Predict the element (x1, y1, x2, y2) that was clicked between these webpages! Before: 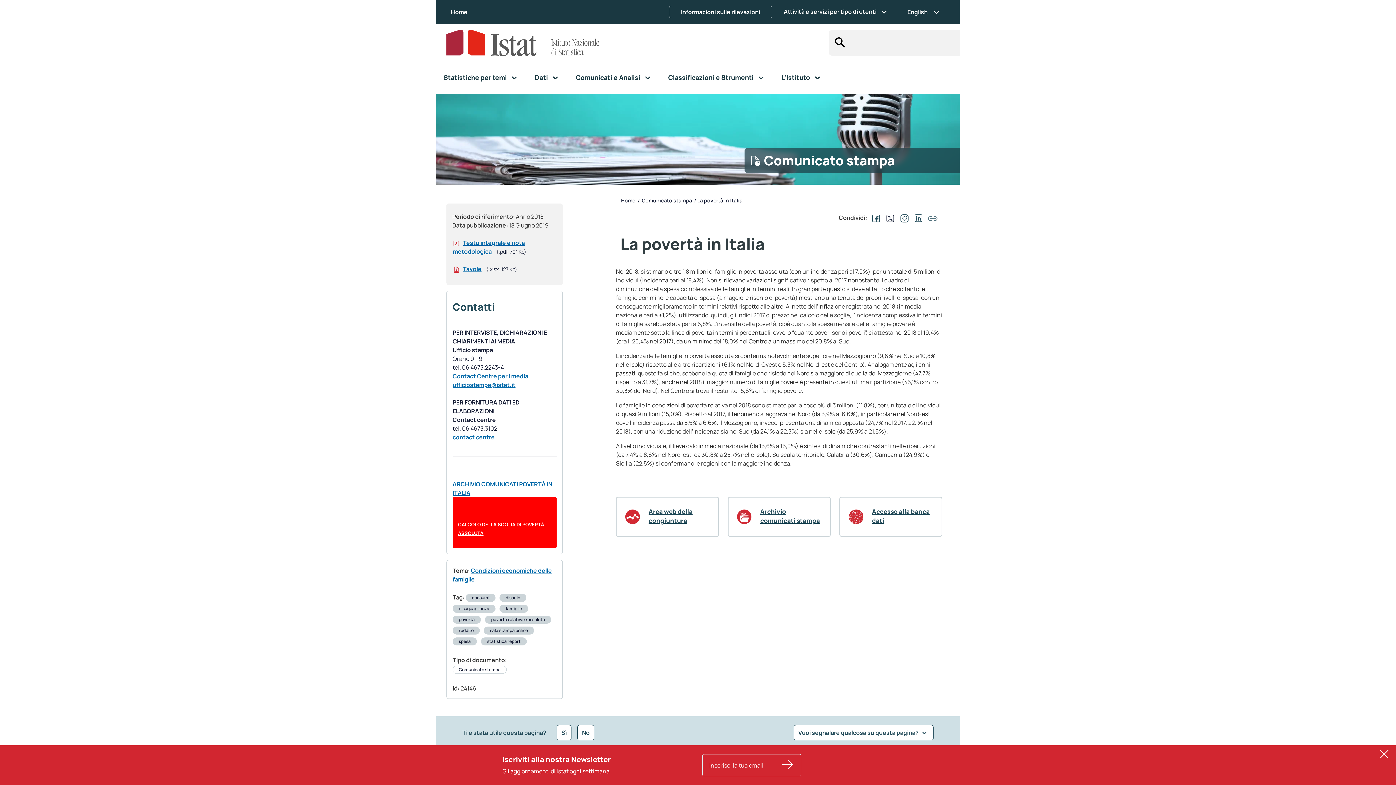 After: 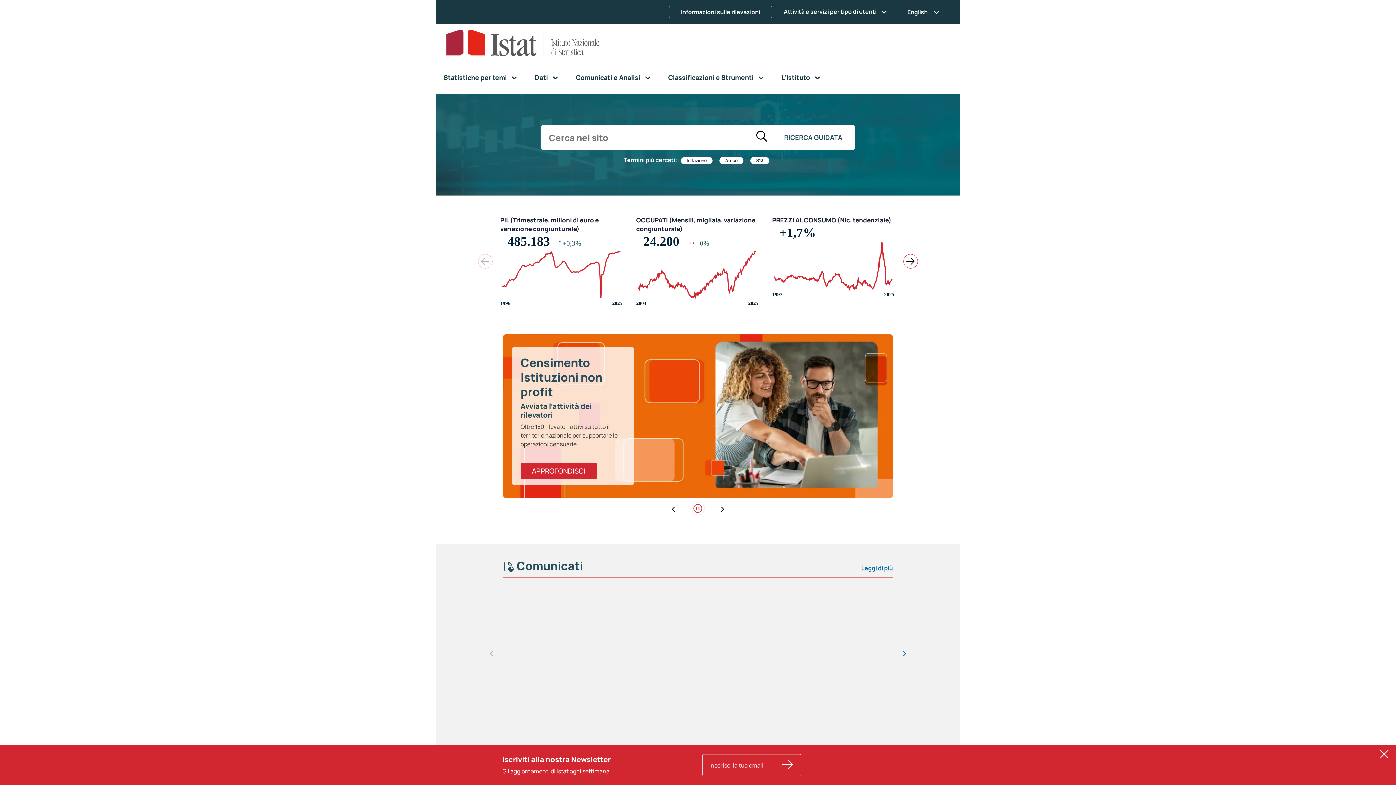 Action: bbox: (445, 2, 473, 21) label: Home